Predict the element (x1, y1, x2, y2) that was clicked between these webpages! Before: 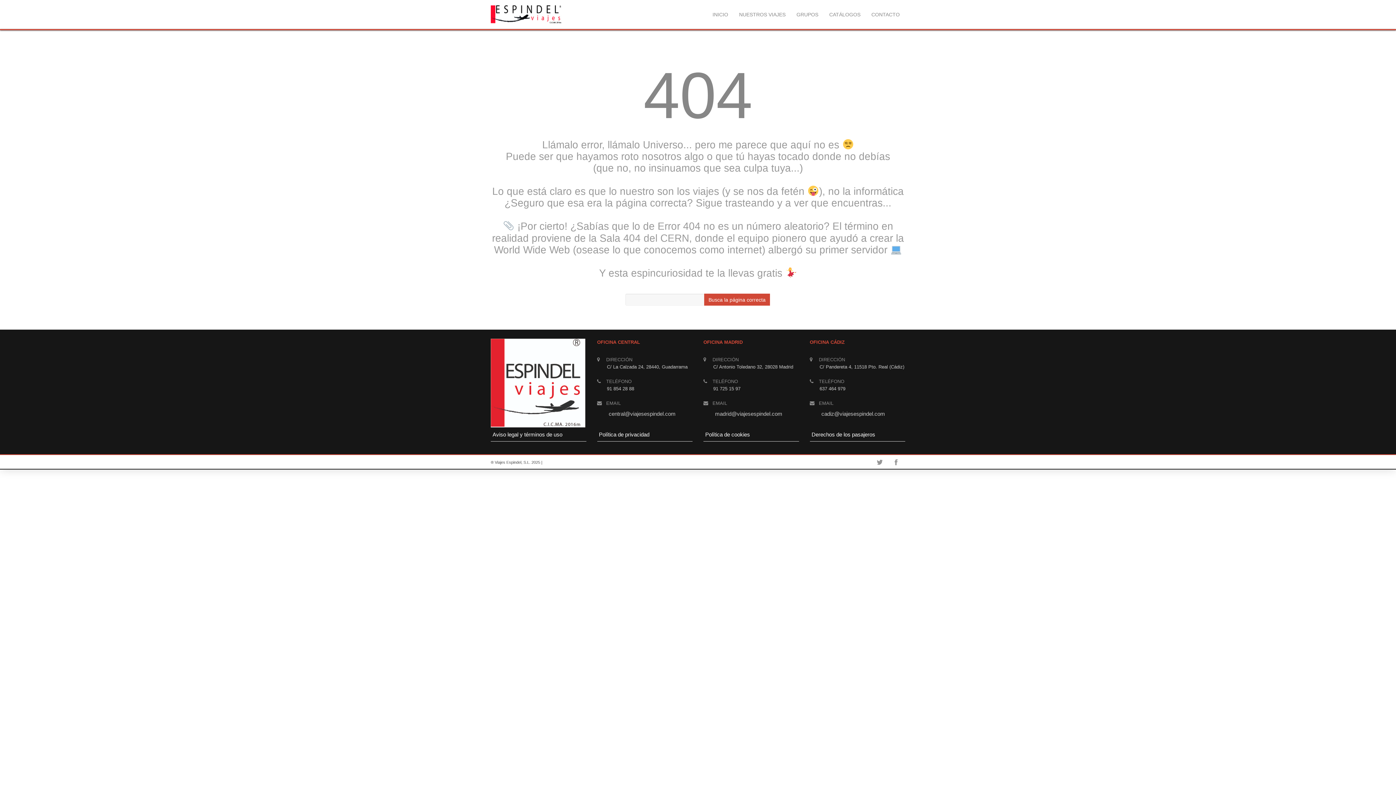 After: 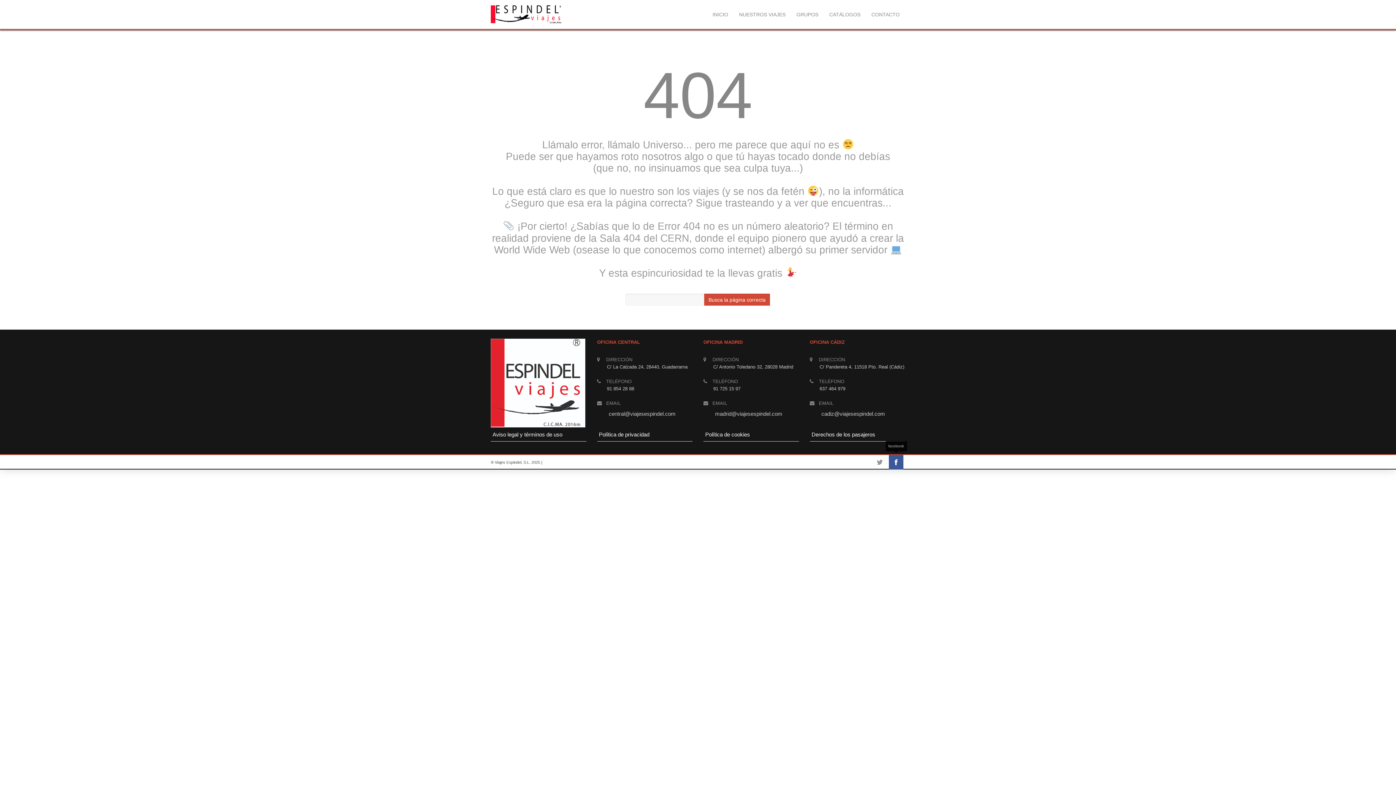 Action: bbox: (889, 455, 903, 469) label: facebook